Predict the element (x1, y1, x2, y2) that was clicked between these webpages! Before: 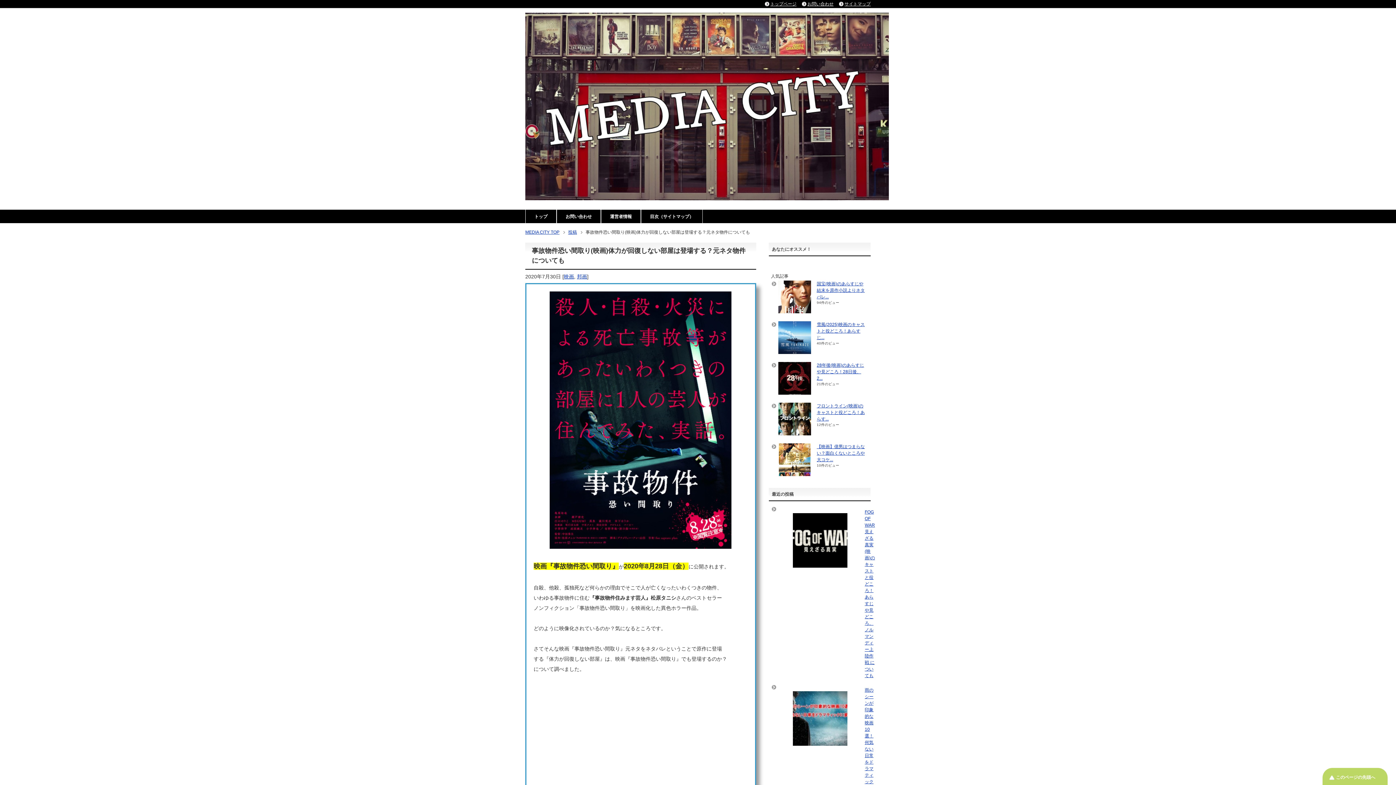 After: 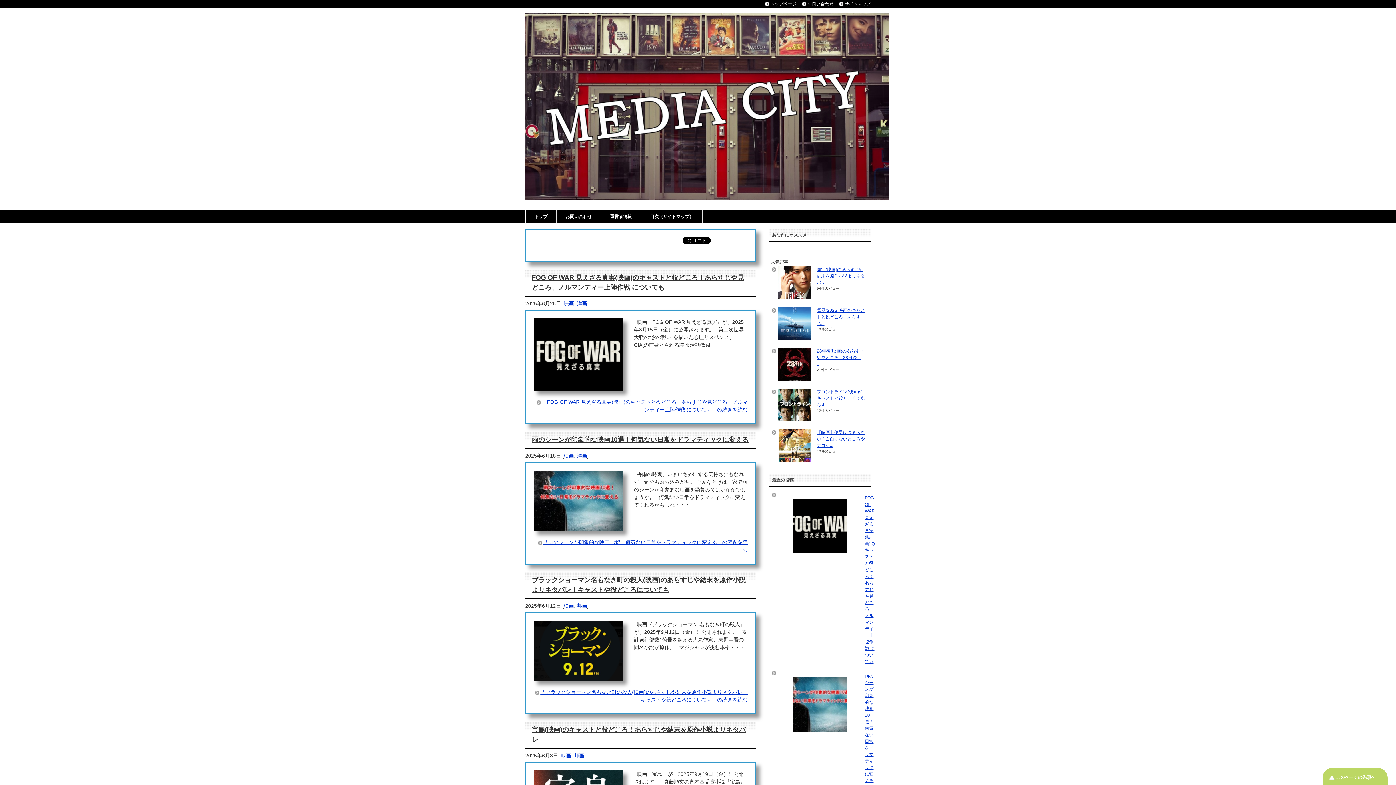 Action: bbox: (525, 209, 556, 223) label: トップ